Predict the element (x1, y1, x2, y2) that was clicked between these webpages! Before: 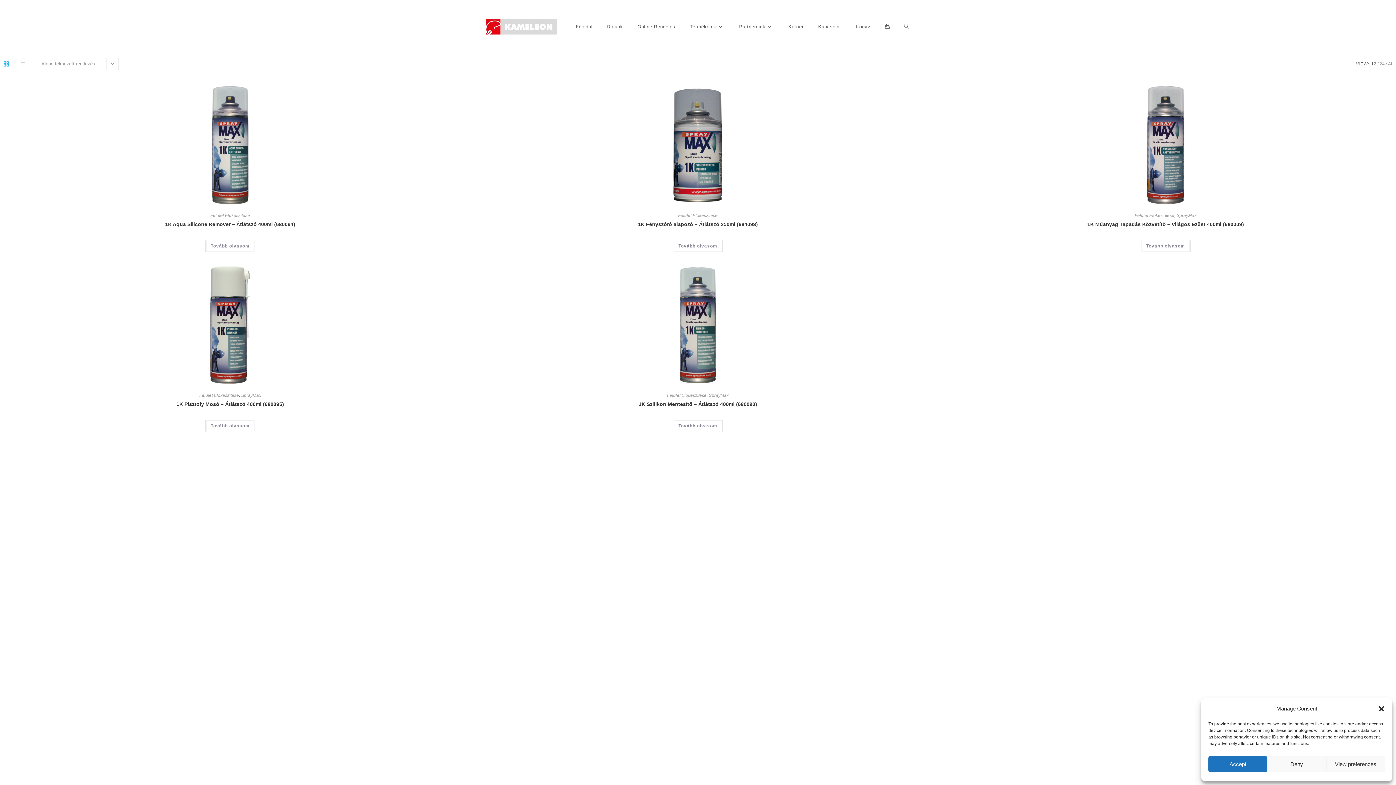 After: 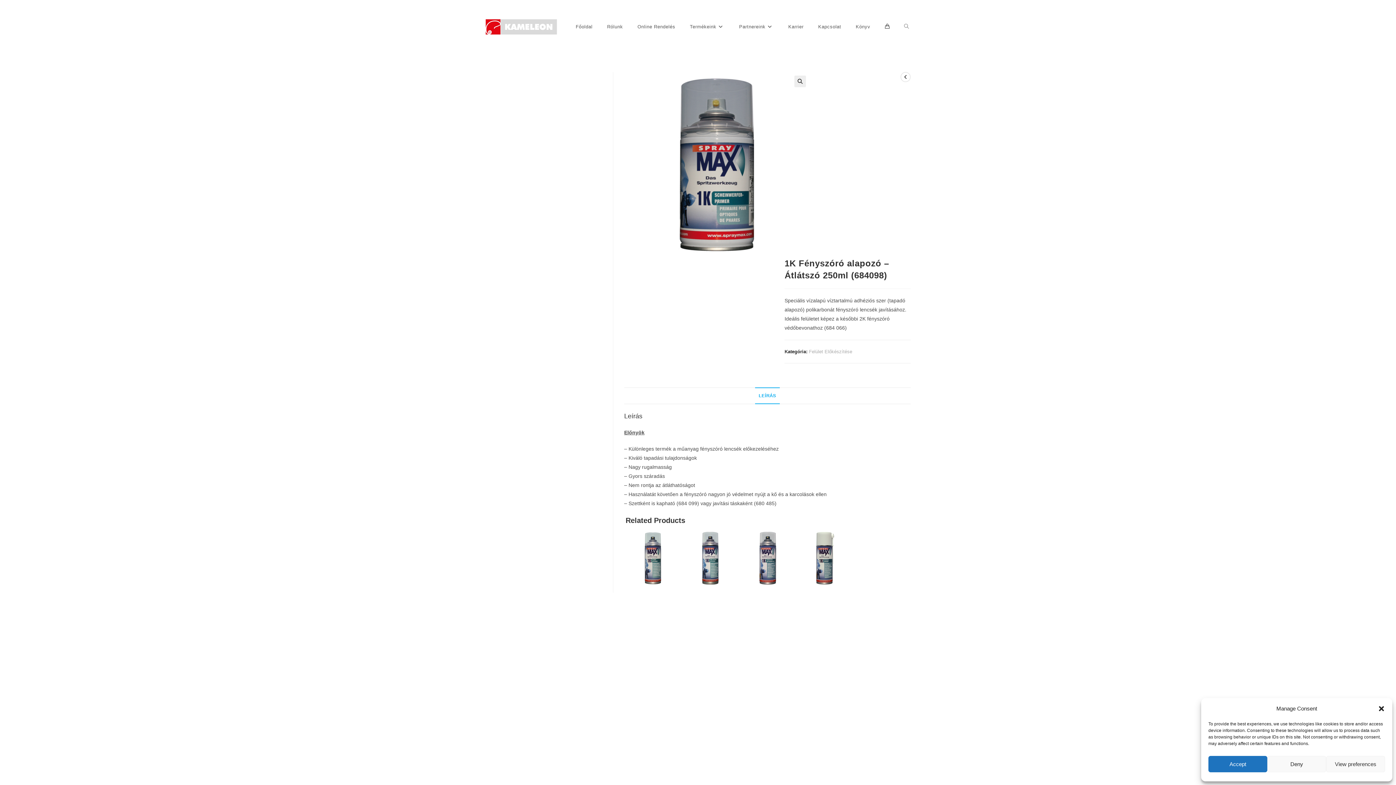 Action: label: “1K Fényszóró alapozó - Átlátszó 250ml (684098)” termékről több információ bbox: (673, 240, 723, 252)